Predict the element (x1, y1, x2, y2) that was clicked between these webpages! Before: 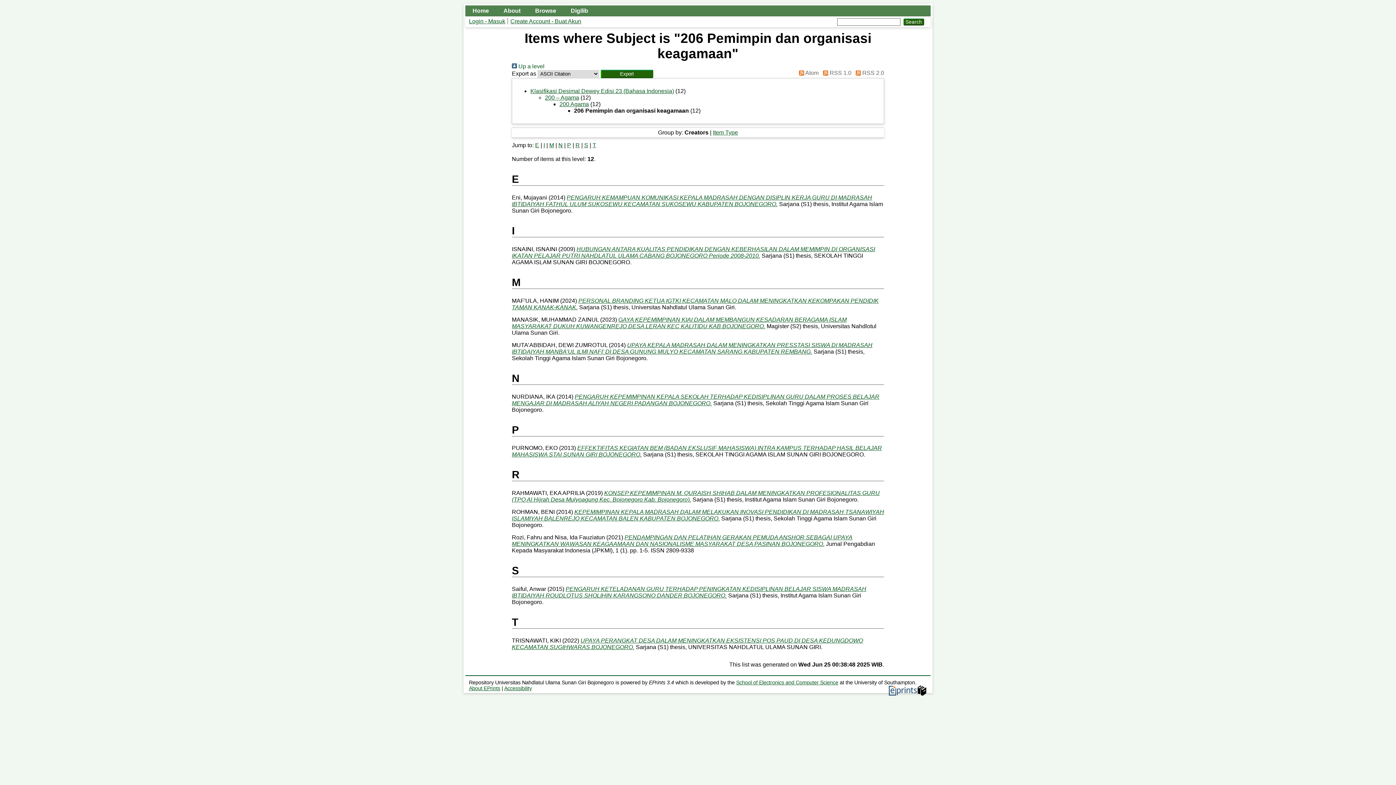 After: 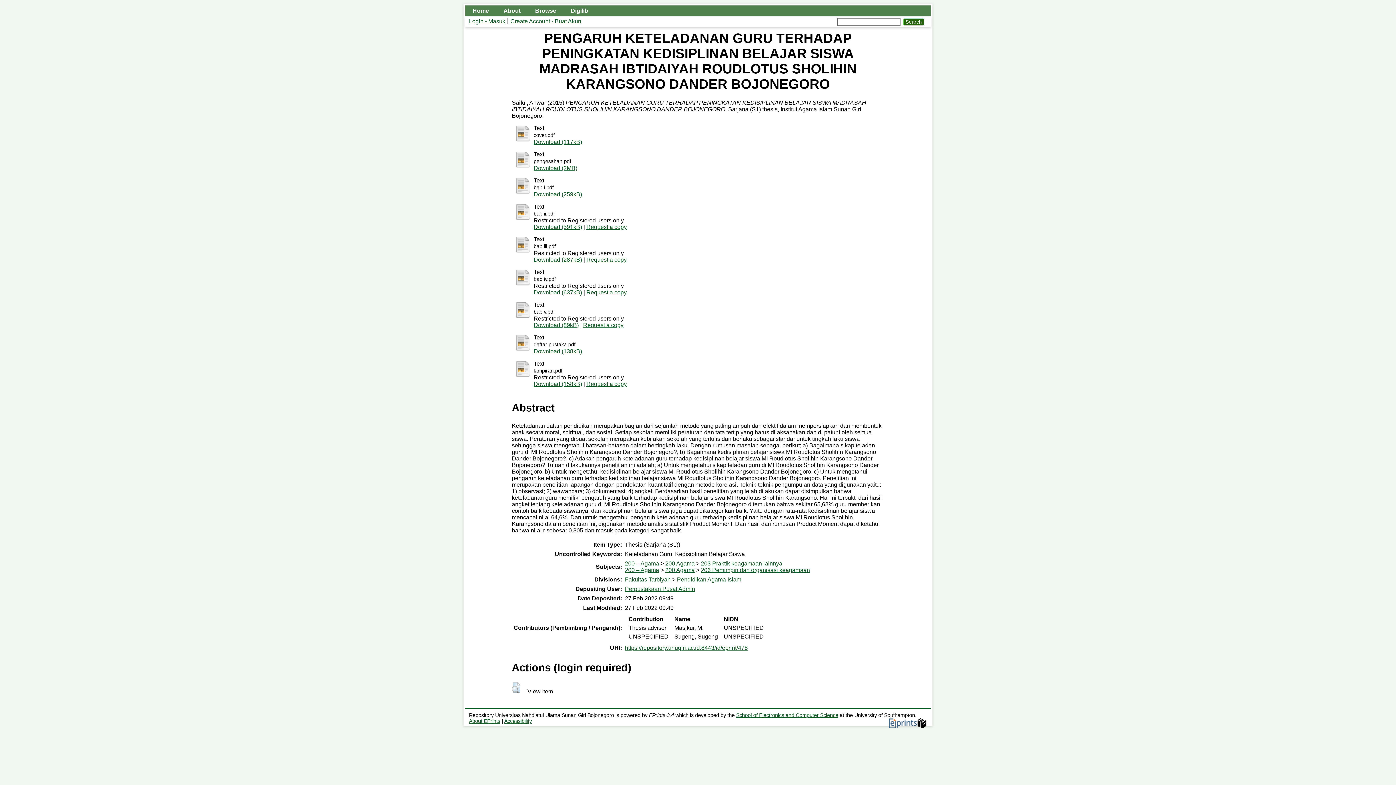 Action: label: PENGARUH KETELADANAN GURU TERHADAP PENINGKATAN KEDISIPLINAN BELAJAR SISWA MADRASAH IBTIDAIYAH ROUDLOTUS SHOLIHIN KARANGSONO DANDER BOJONEGORO. bbox: (512, 586, 866, 598)